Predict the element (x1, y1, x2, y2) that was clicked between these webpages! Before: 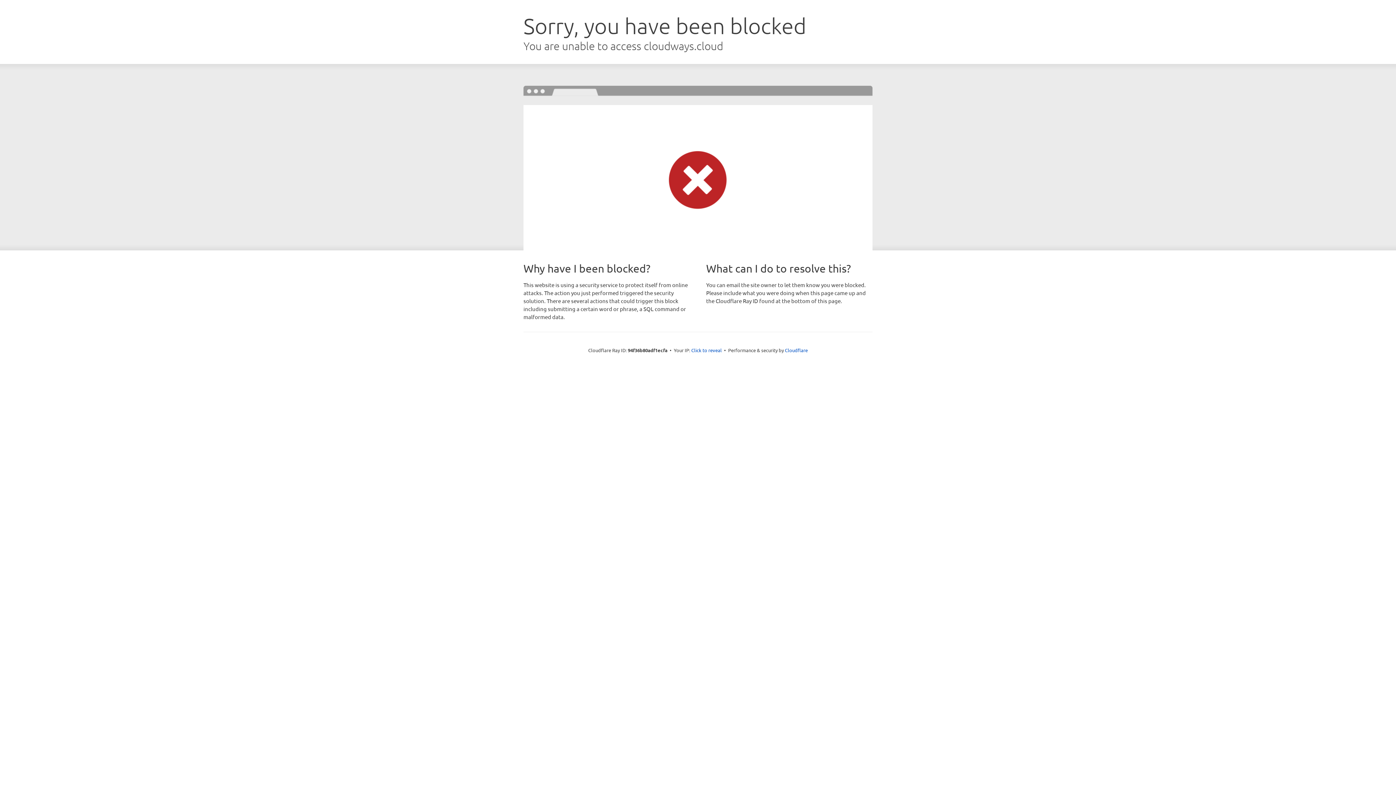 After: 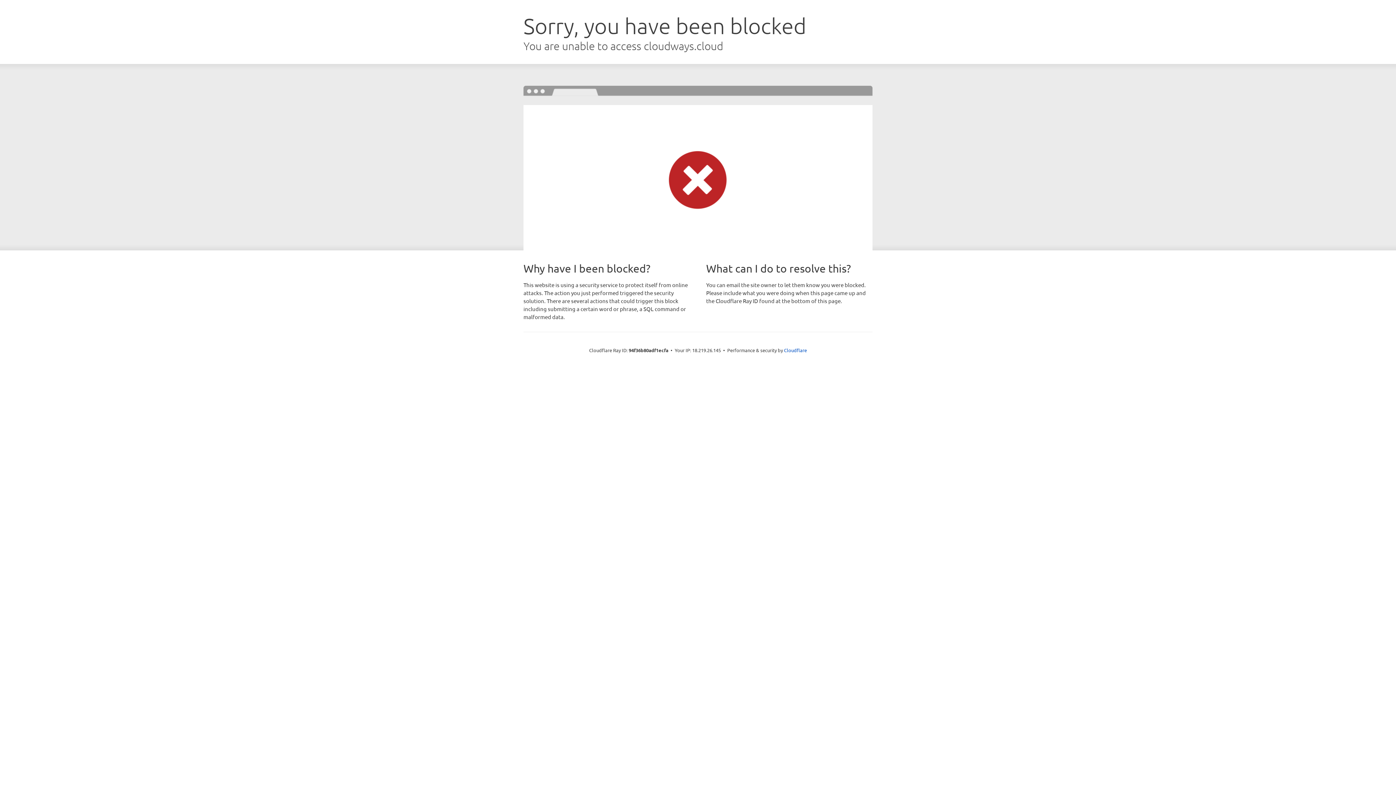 Action: label: Click to reveal bbox: (691, 346, 722, 353)